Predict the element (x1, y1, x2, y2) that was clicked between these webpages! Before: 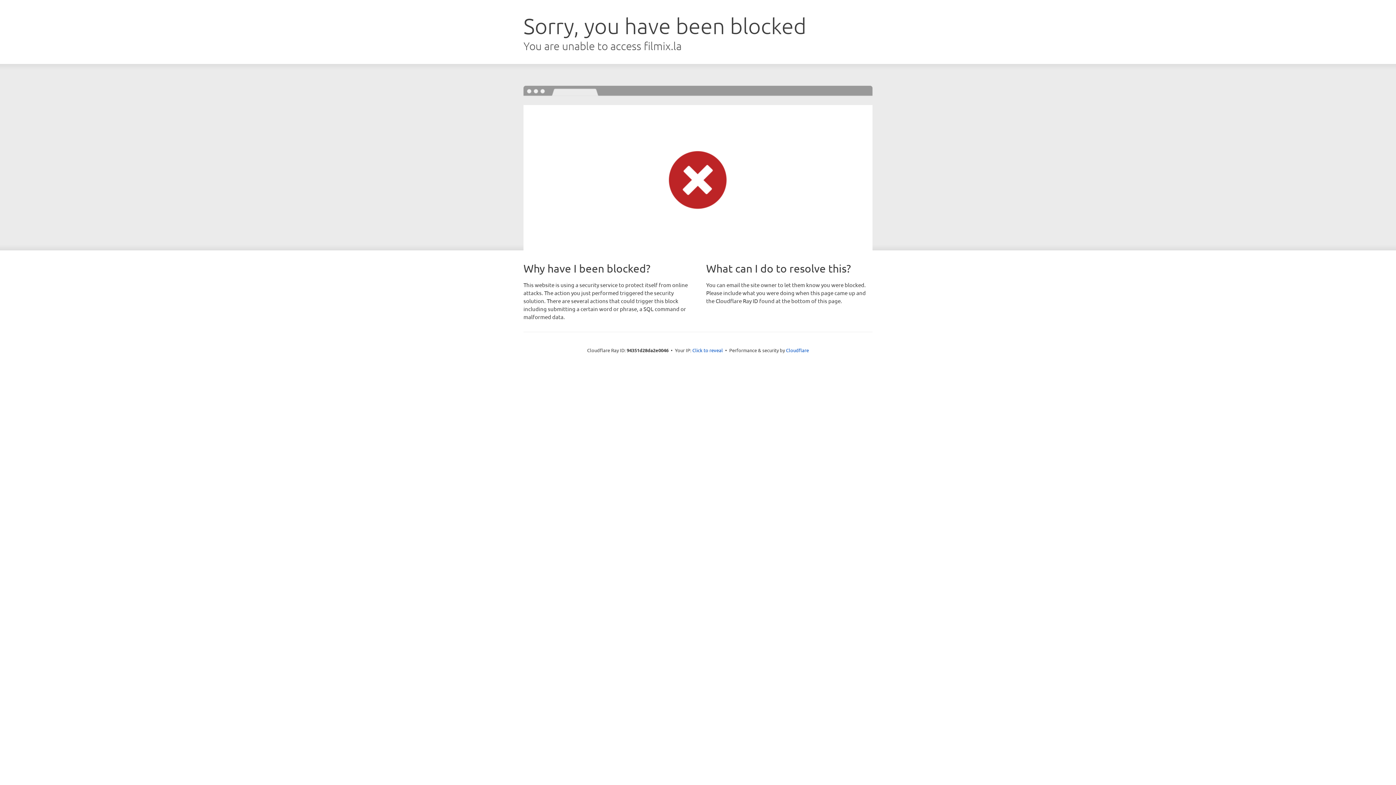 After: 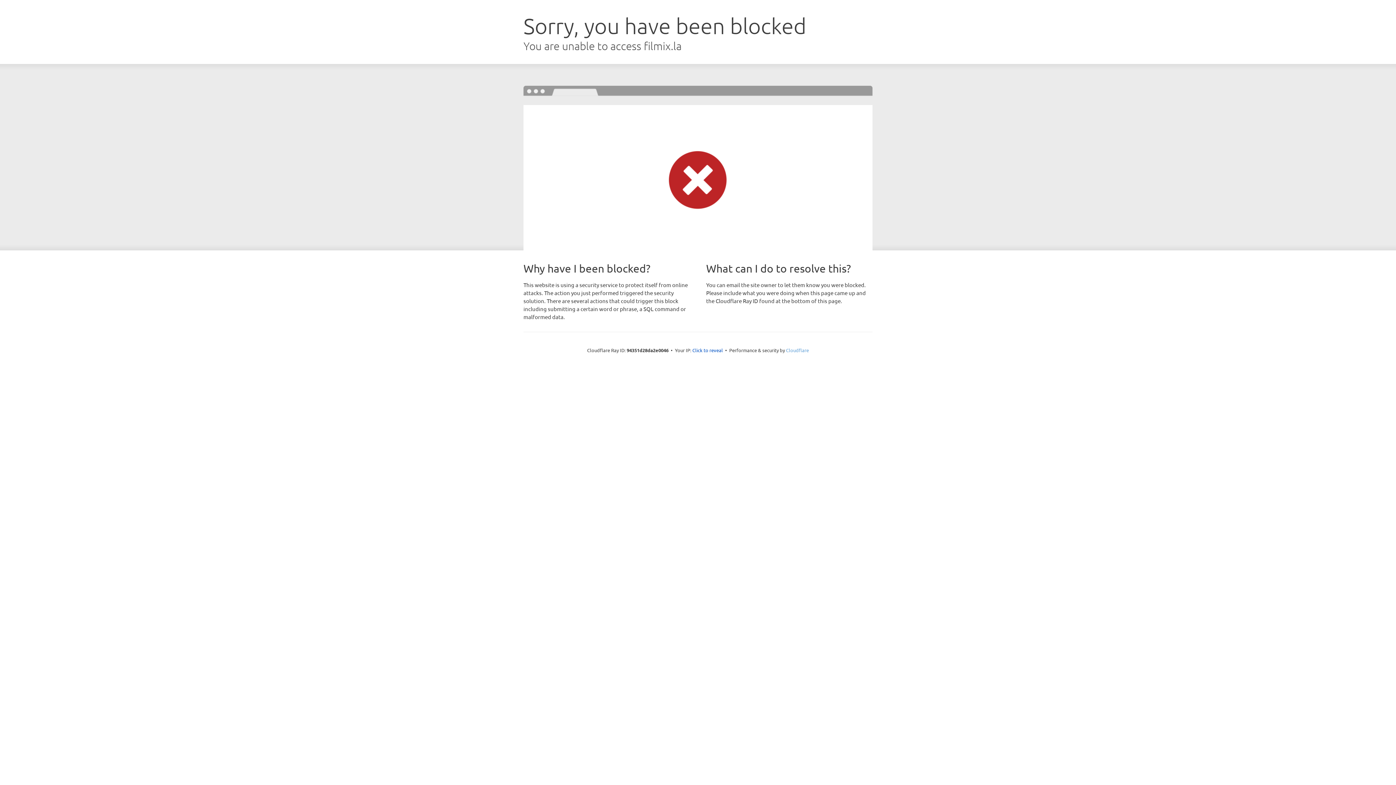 Action: bbox: (786, 347, 809, 353) label: Cloudflare